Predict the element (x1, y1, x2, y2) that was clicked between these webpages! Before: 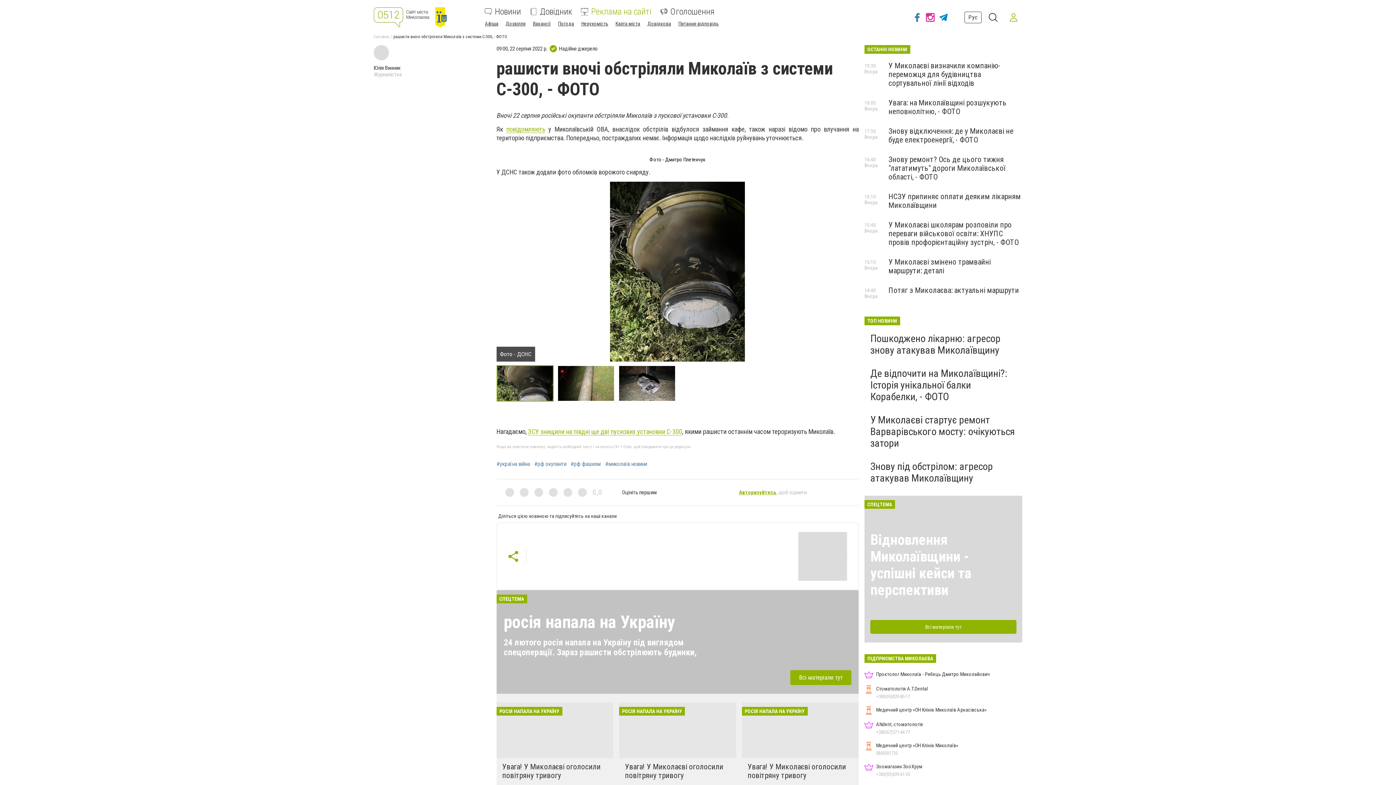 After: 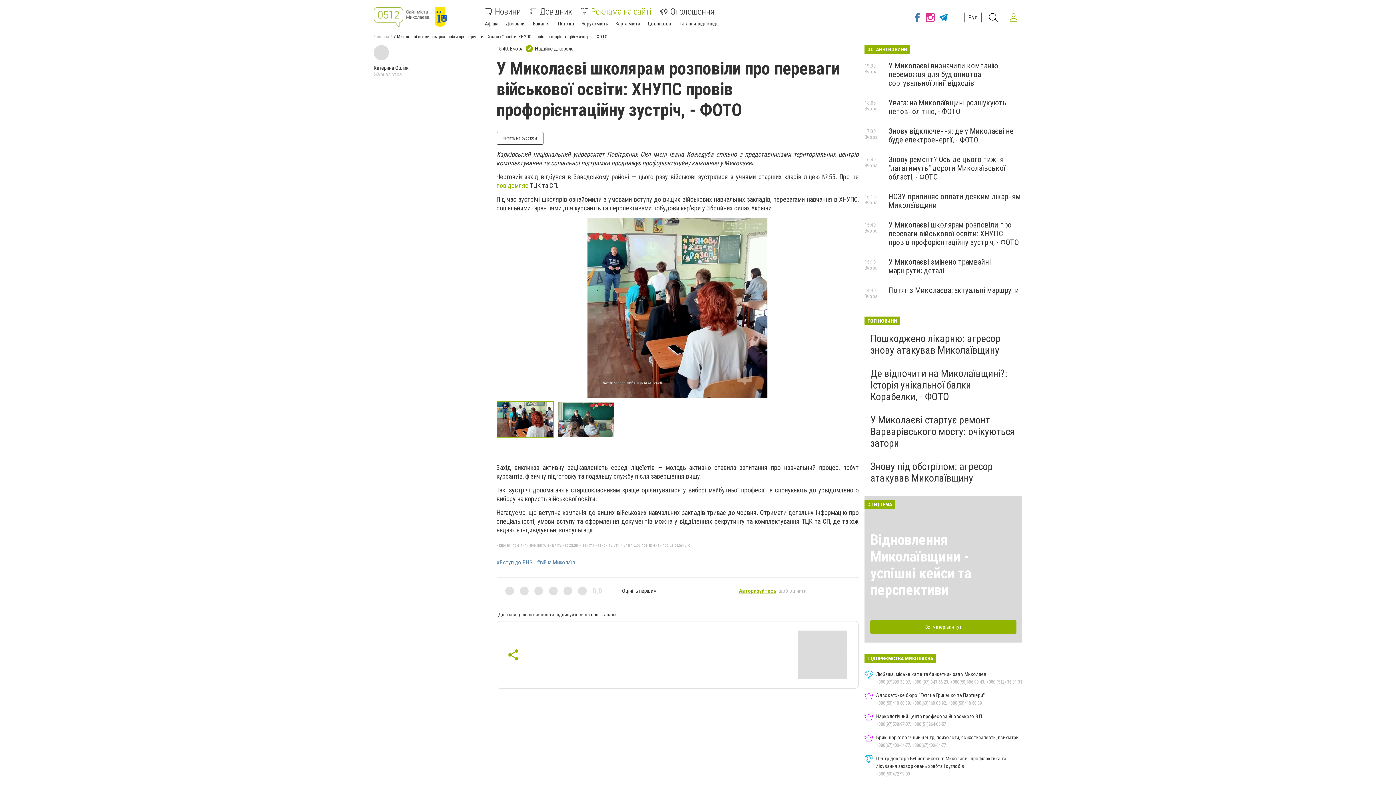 Action: label: У Миколаєві школярам розповіли про переваги військової освіти: ХНУПС провів профорієнтаційну зустріч, - ФОТО bbox: (888, 220, 1018, 246)